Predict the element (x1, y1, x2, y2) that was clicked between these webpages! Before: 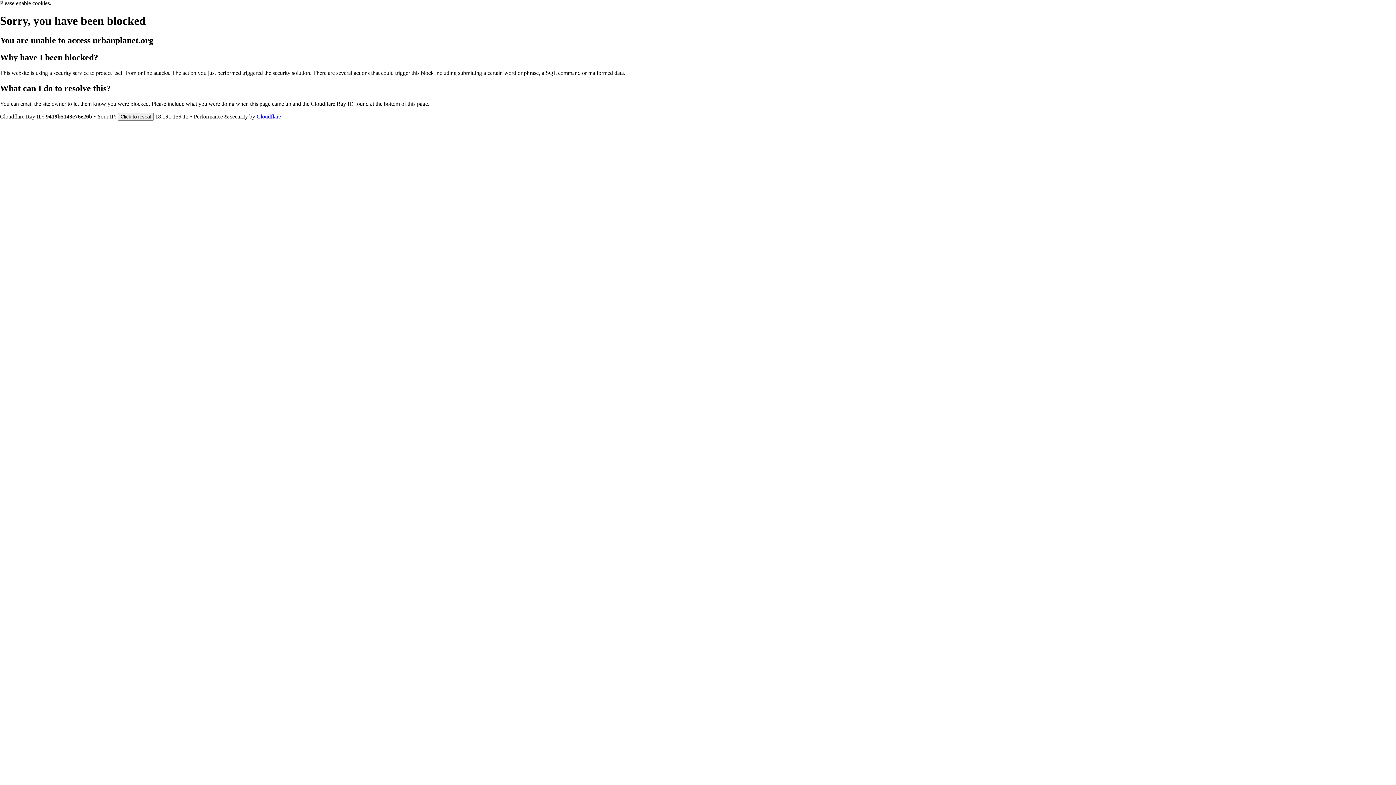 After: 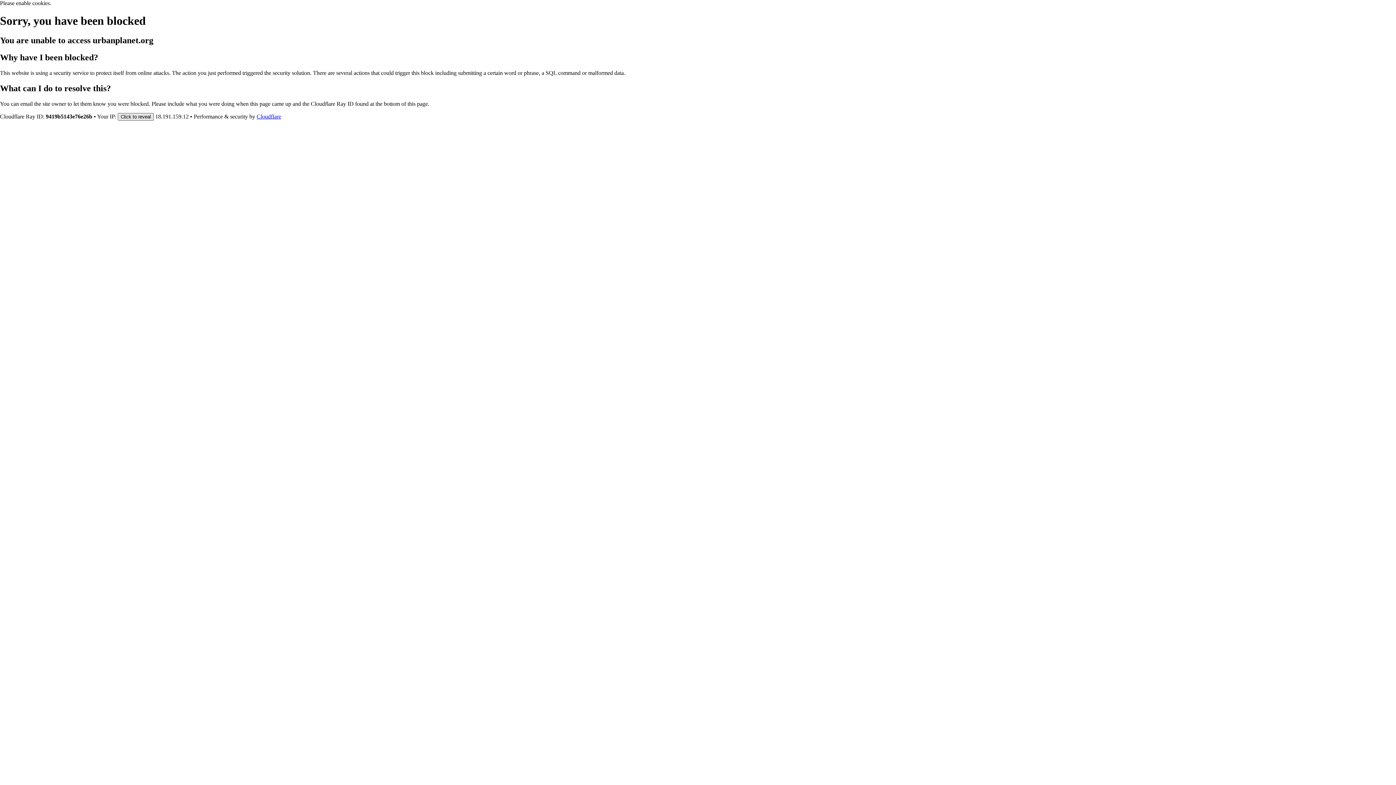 Action: bbox: (117, 112, 153, 120) label: Click to reveal